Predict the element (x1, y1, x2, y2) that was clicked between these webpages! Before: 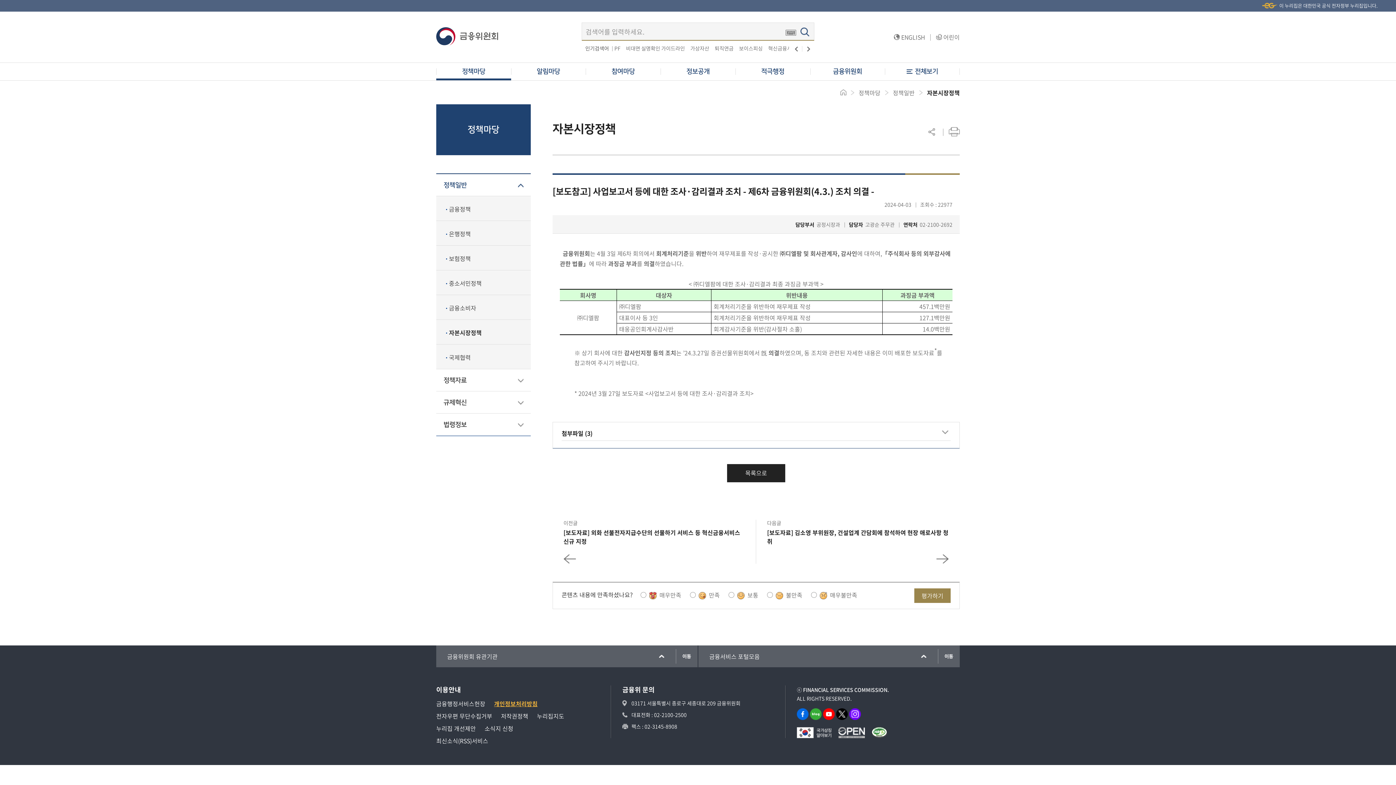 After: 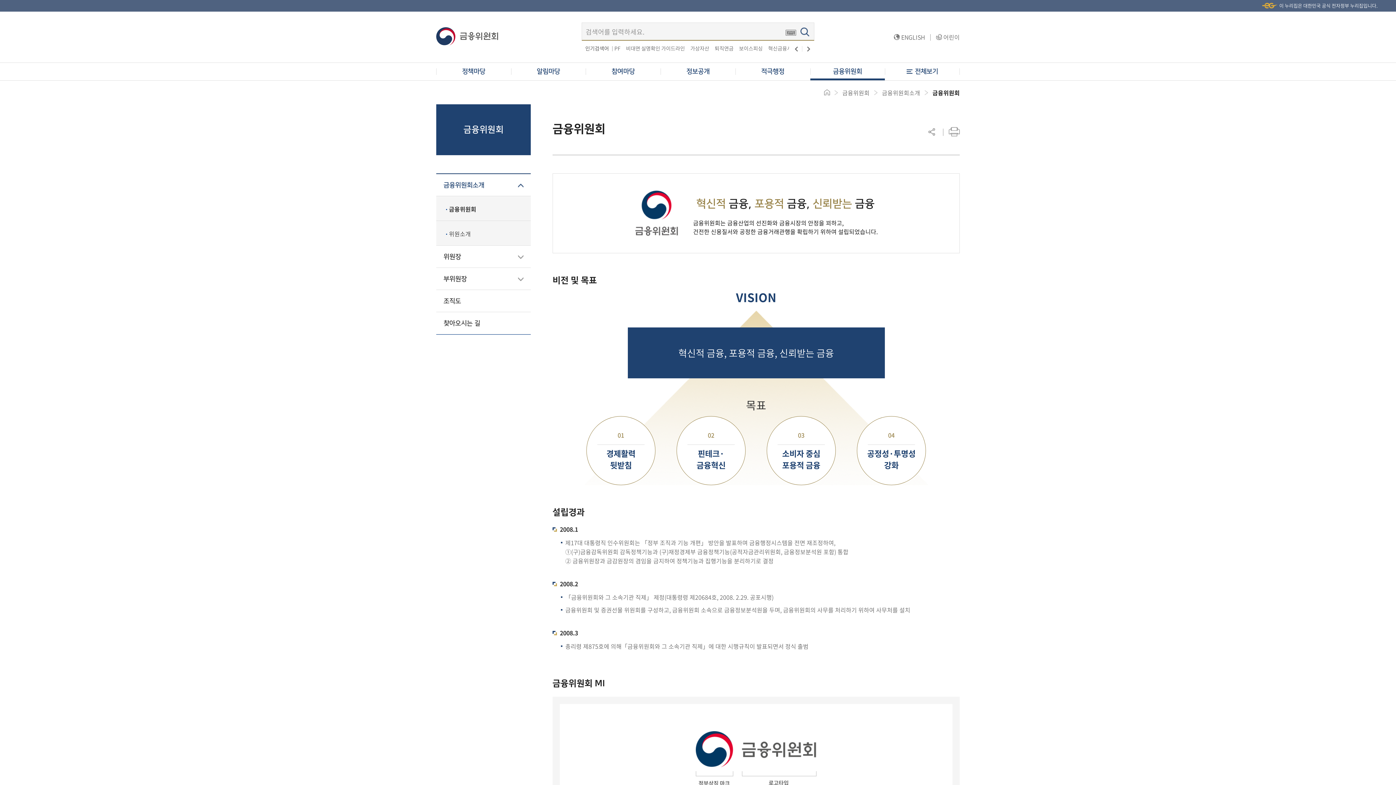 Action: label: 금융위원회 bbox: (810, 62, 885, 80)